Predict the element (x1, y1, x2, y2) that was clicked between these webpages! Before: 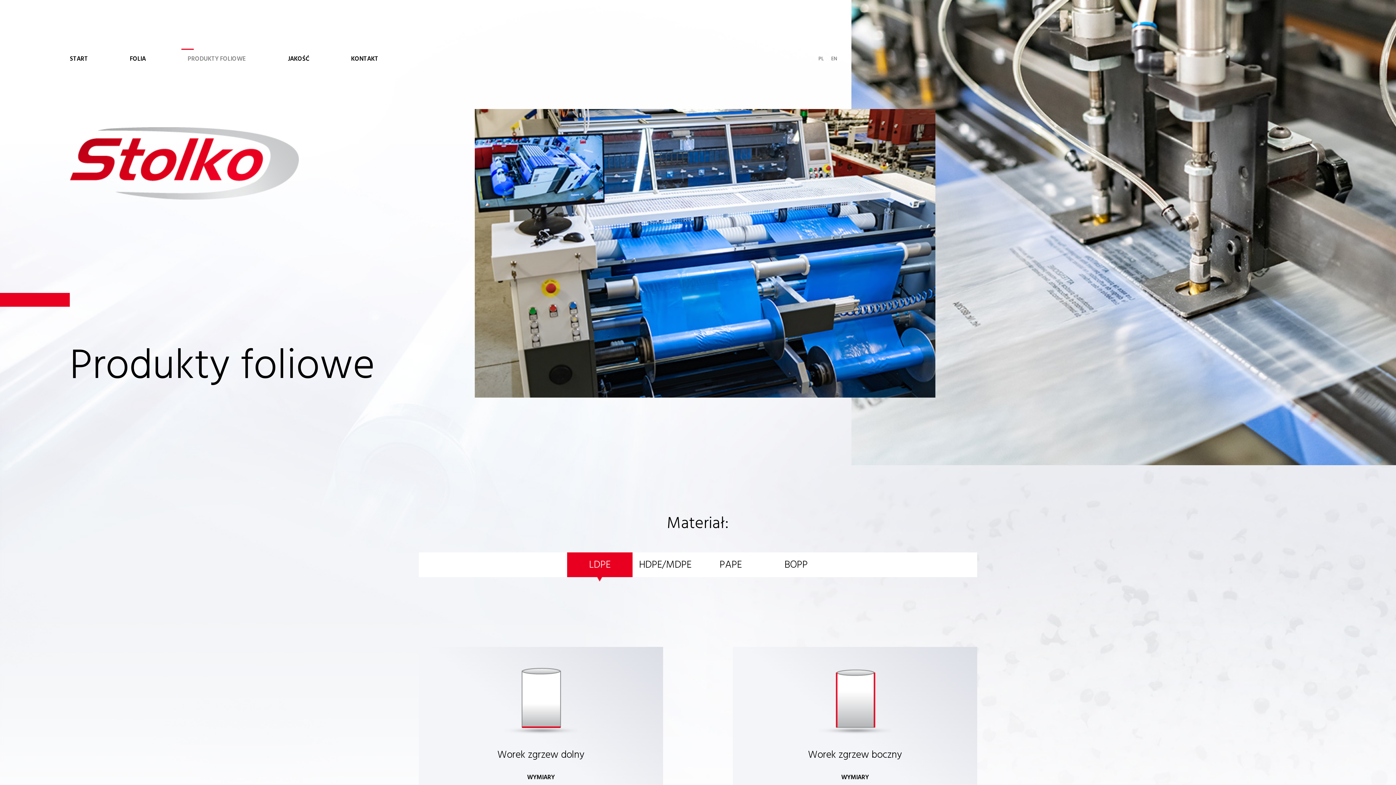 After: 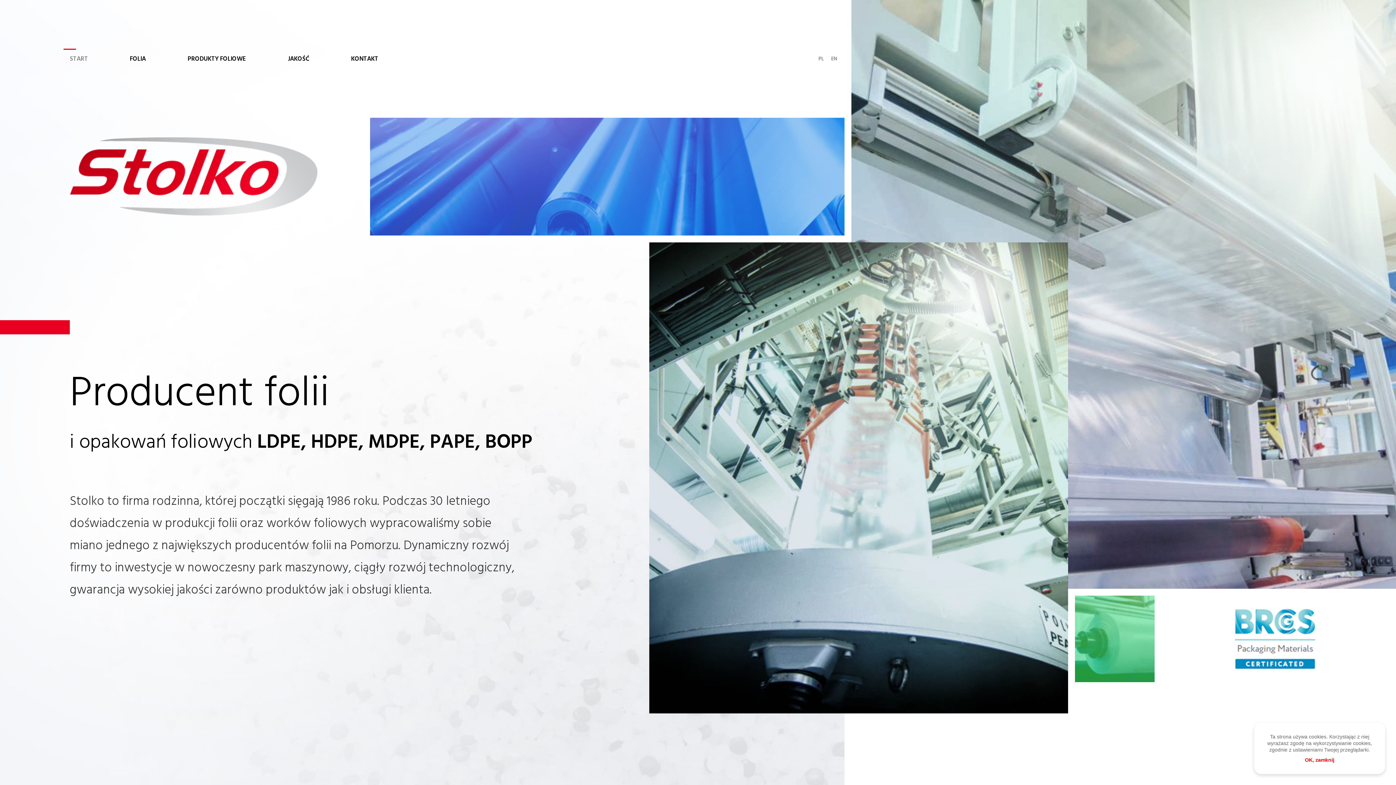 Action: label: PL bbox: (818, 48, 824, 69)